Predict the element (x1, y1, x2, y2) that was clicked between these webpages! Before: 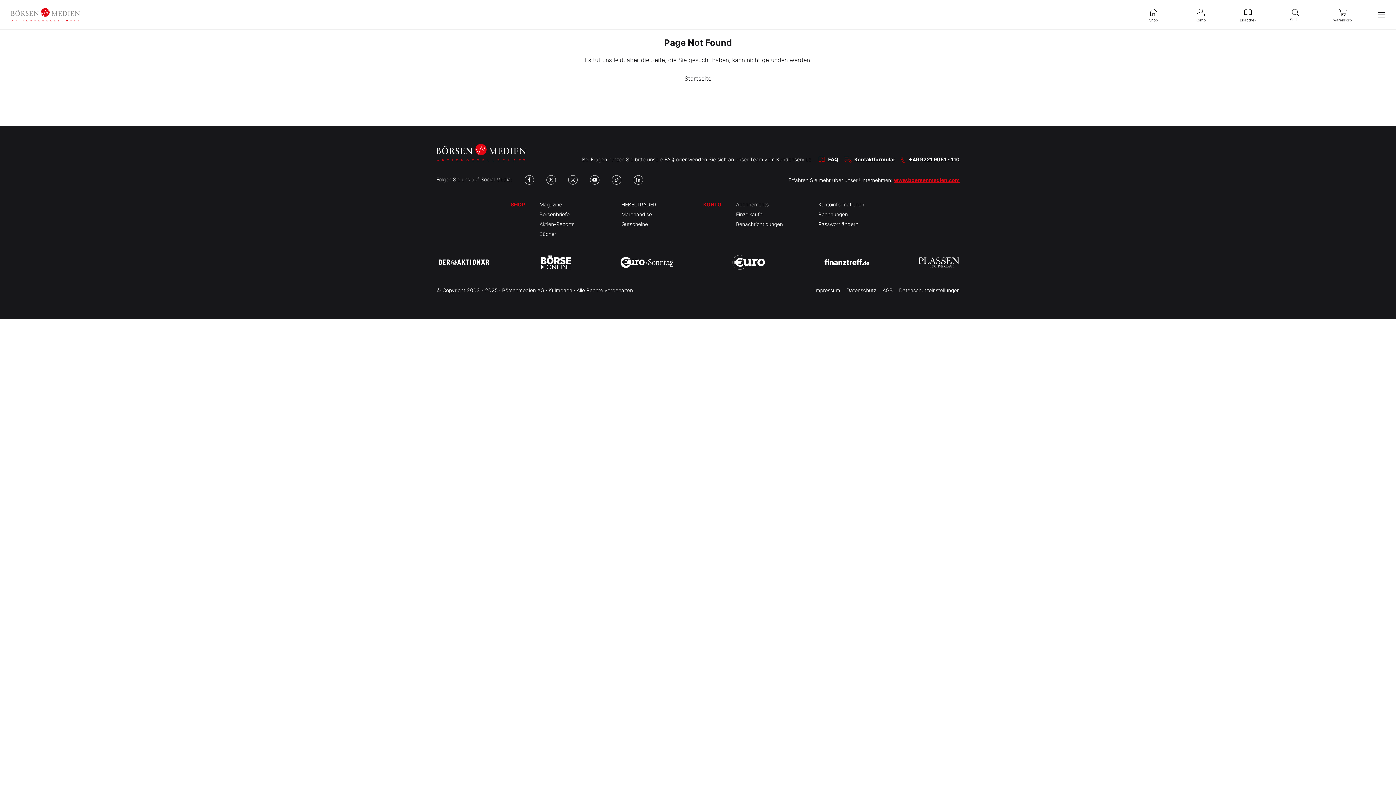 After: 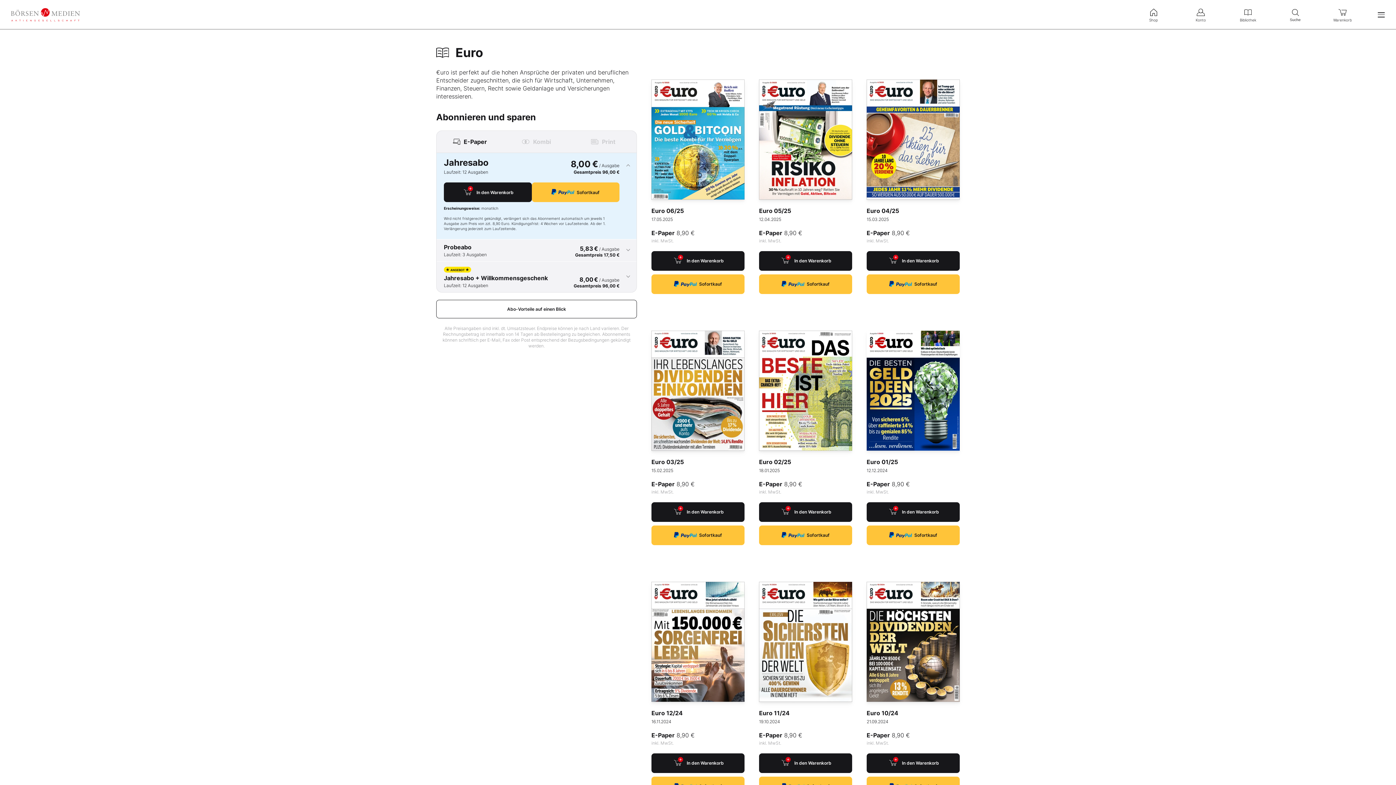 Action: bbox: (722, 255, 775, 269)